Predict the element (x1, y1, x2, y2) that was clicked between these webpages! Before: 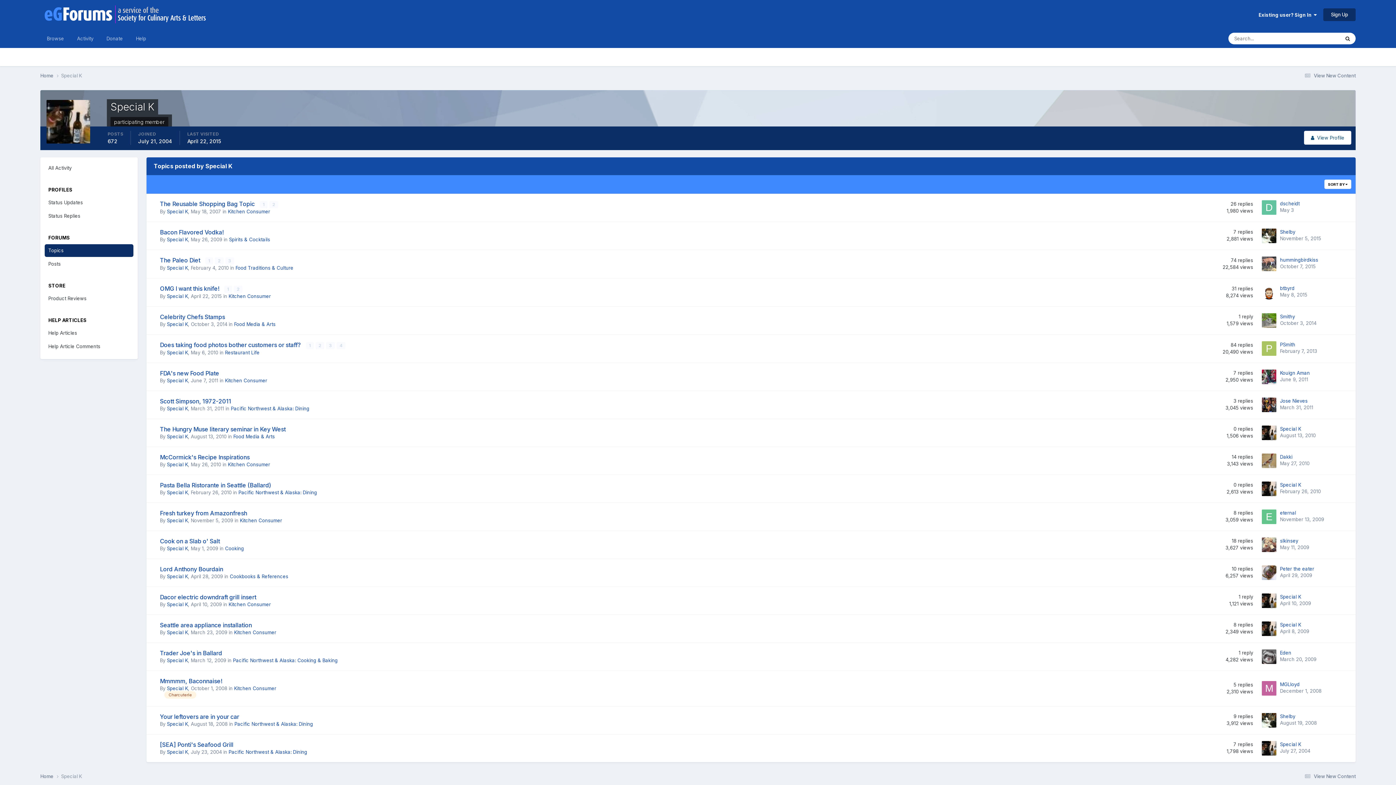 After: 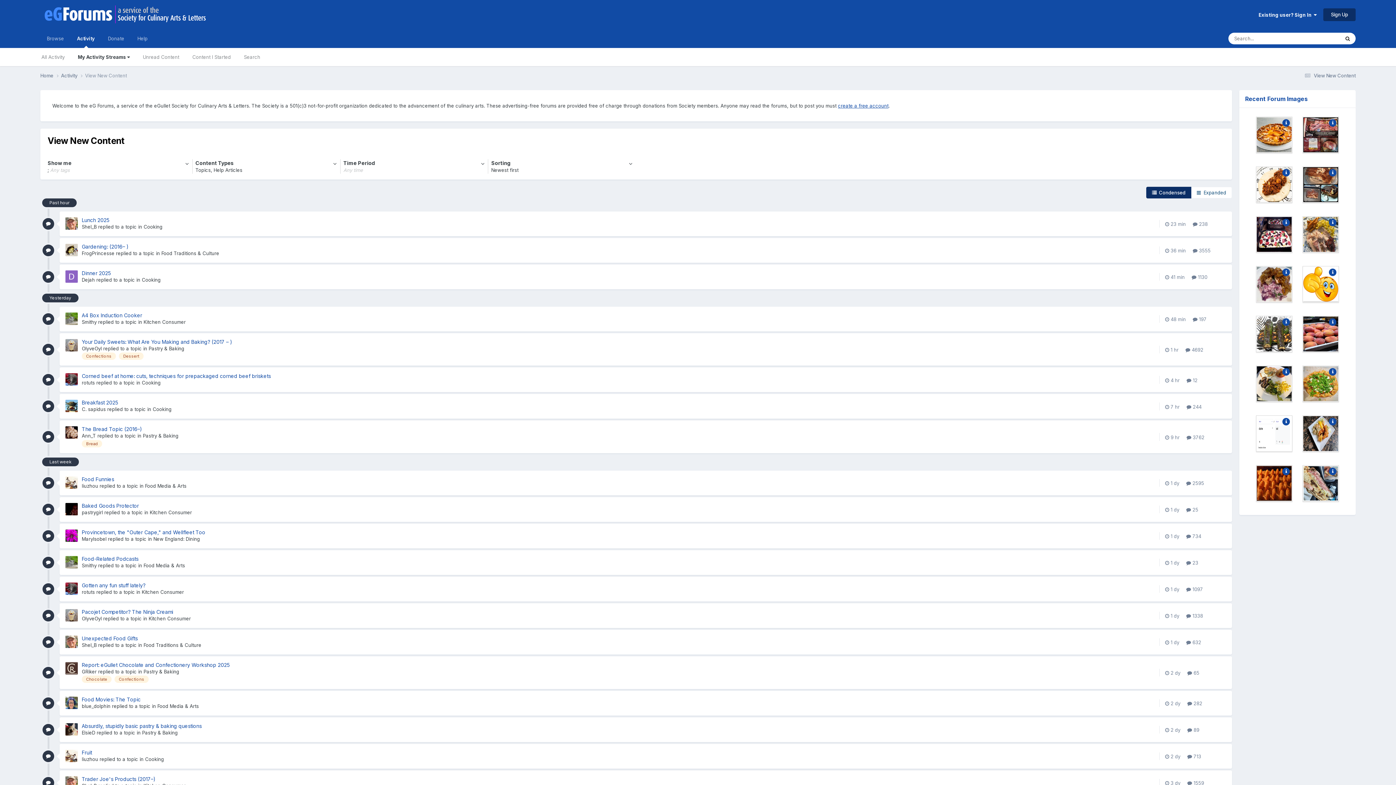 Action: bbox: (1302, 773, 1356, 779) label:  View New Content